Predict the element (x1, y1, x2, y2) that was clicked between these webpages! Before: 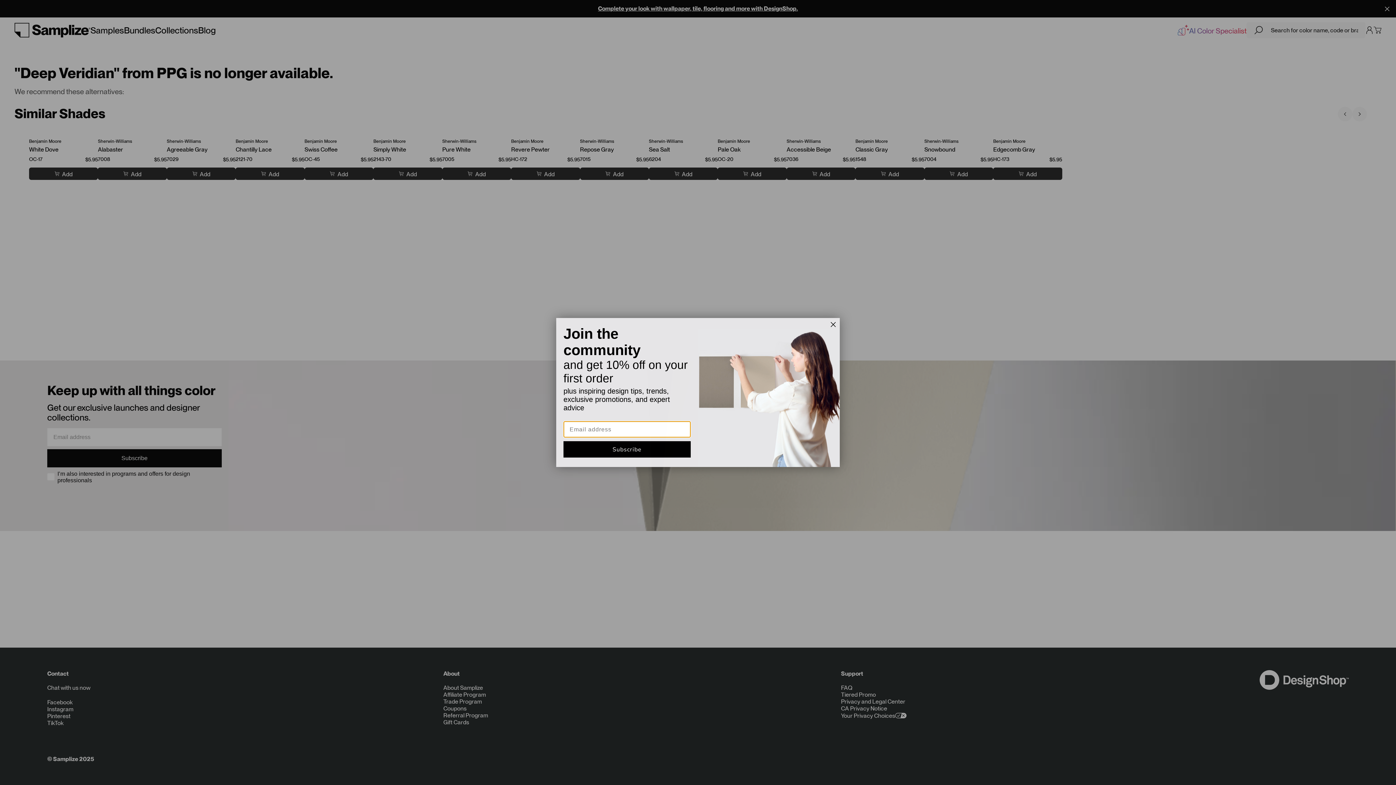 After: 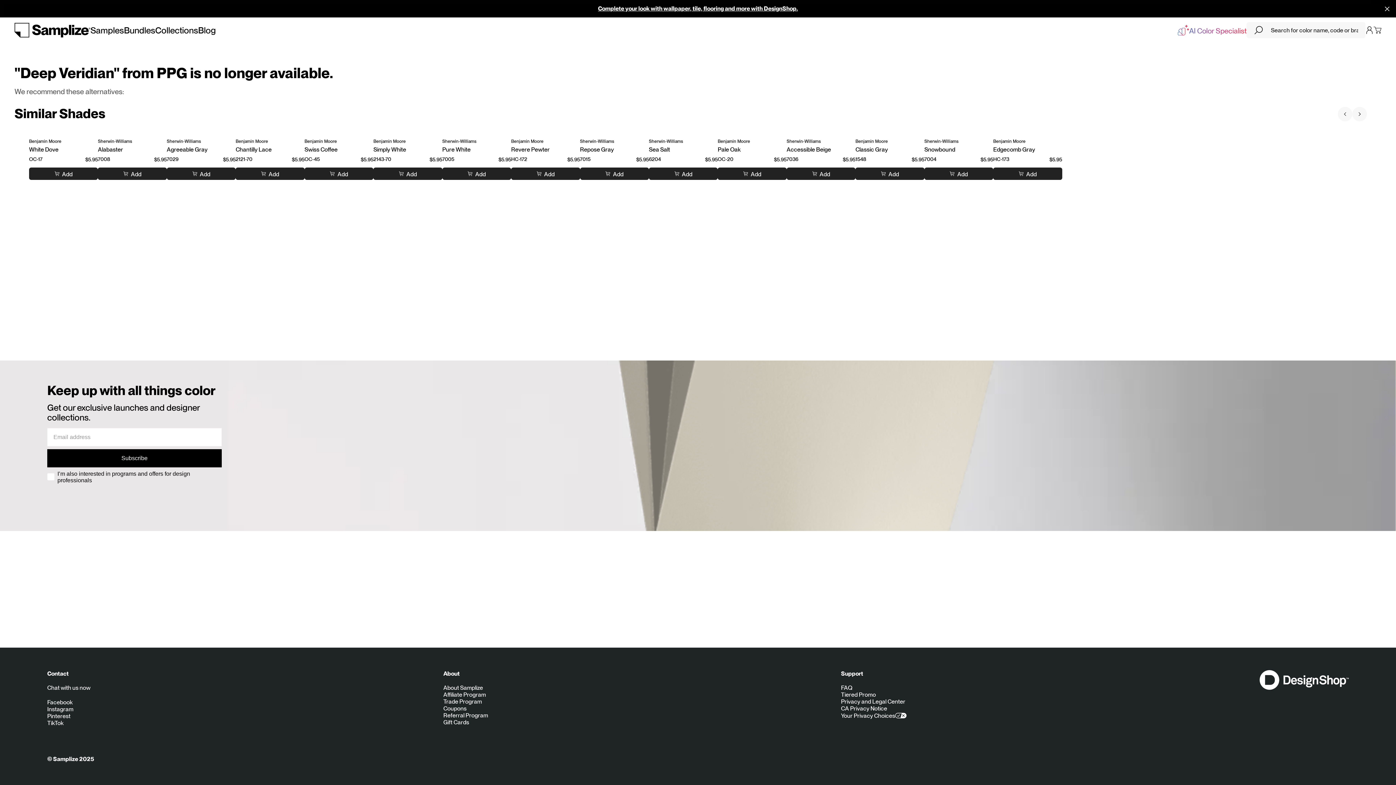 Action: bbox: (828, 319, 838, 330) label: Close dialog